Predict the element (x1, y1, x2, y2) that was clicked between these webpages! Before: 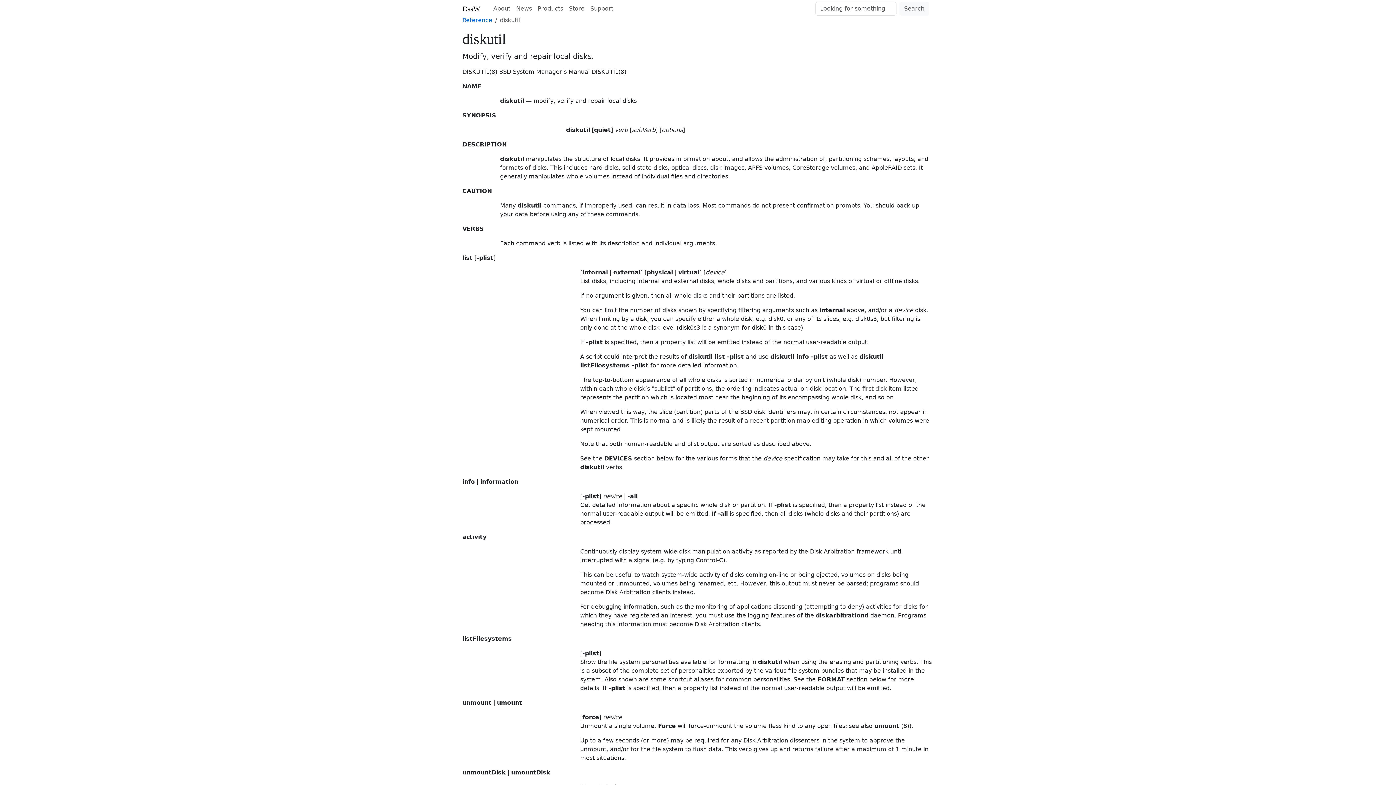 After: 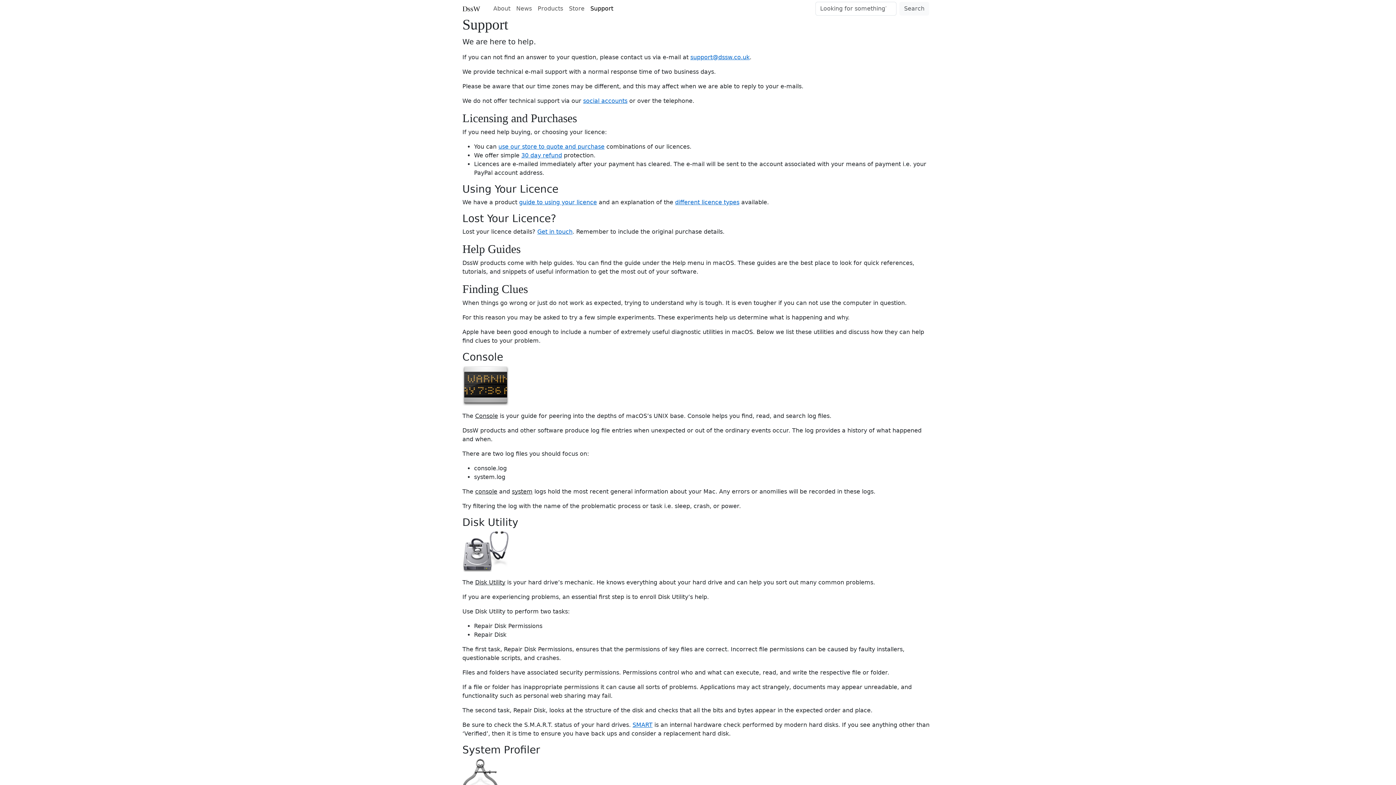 Action: bbox: (587, 1, 616, 16) label: Support